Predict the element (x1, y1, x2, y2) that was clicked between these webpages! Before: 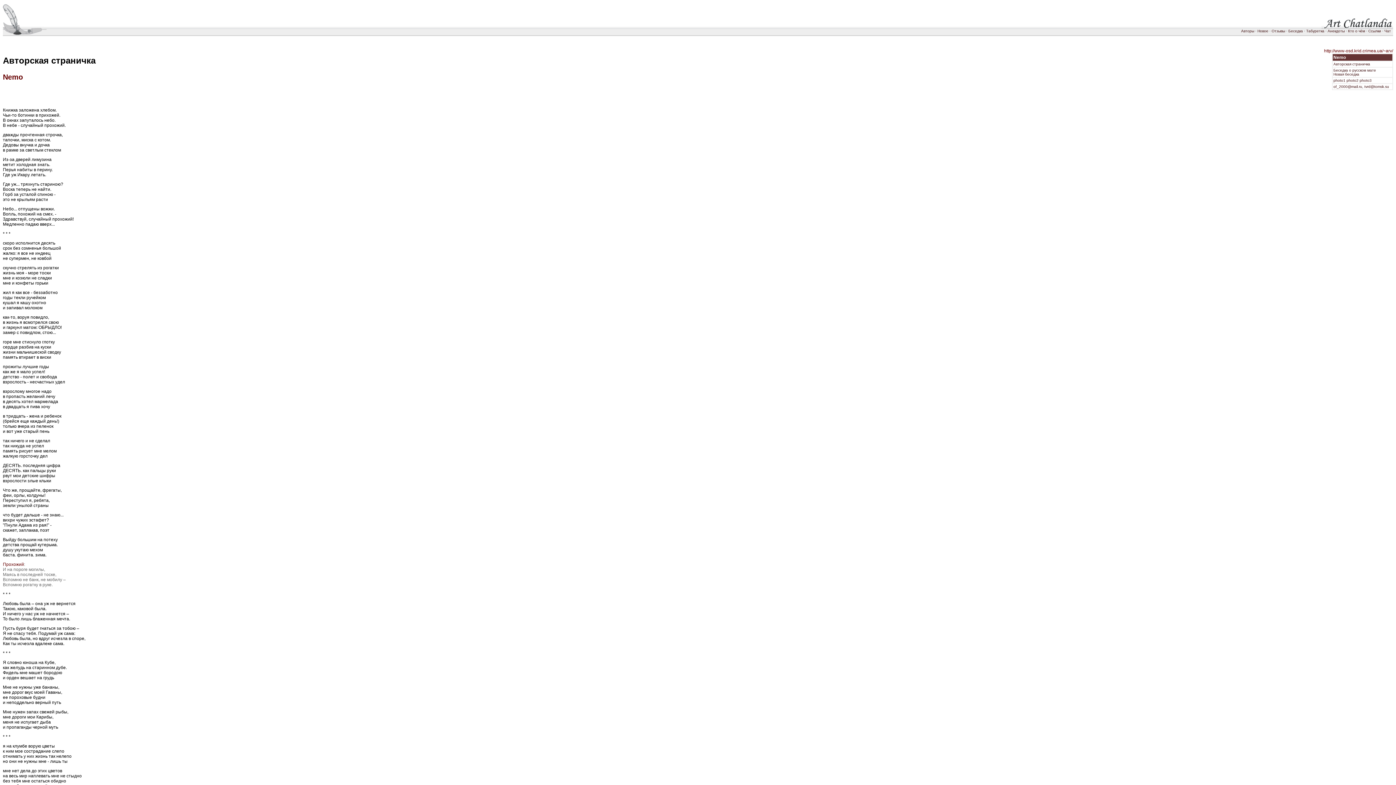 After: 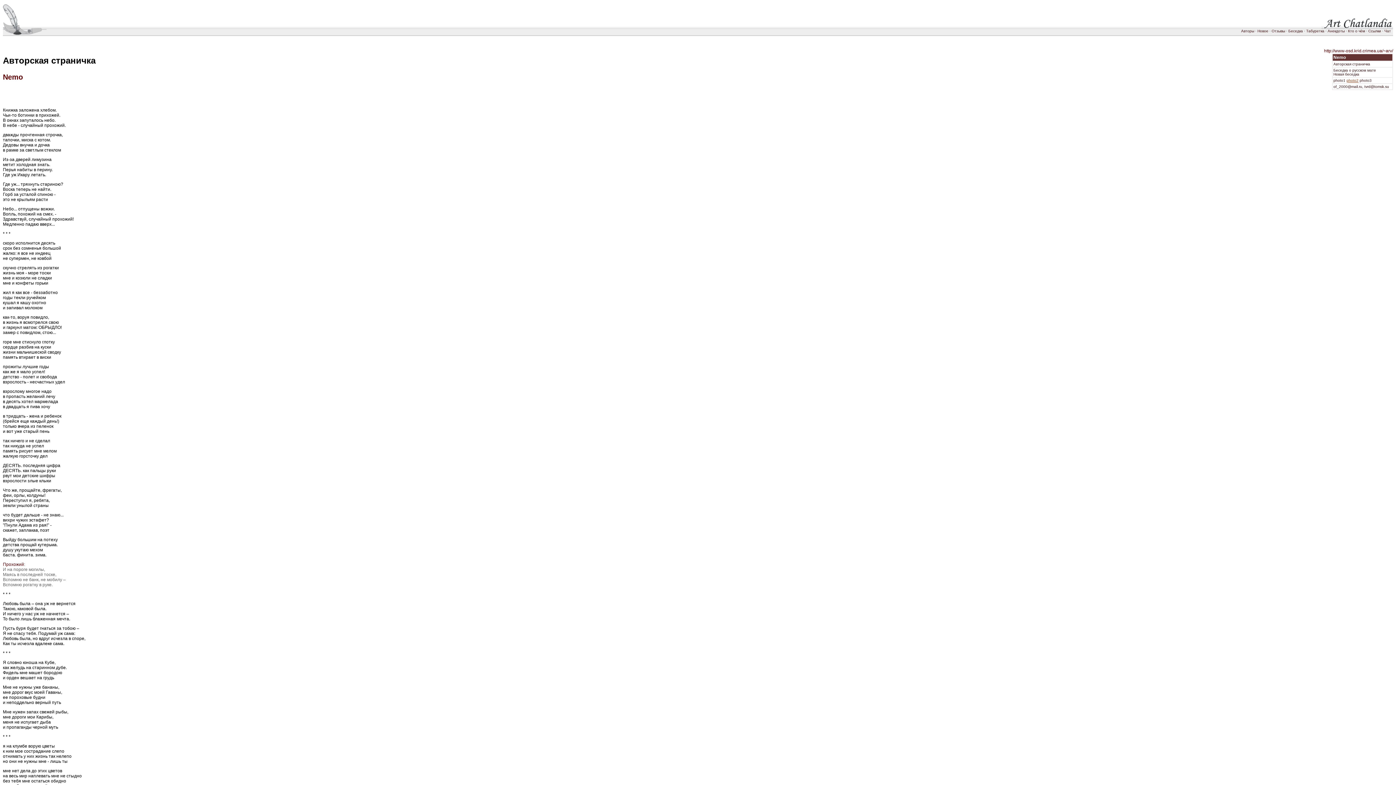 Action: bbox: (1346, 78, 1358, 82) label: photo2